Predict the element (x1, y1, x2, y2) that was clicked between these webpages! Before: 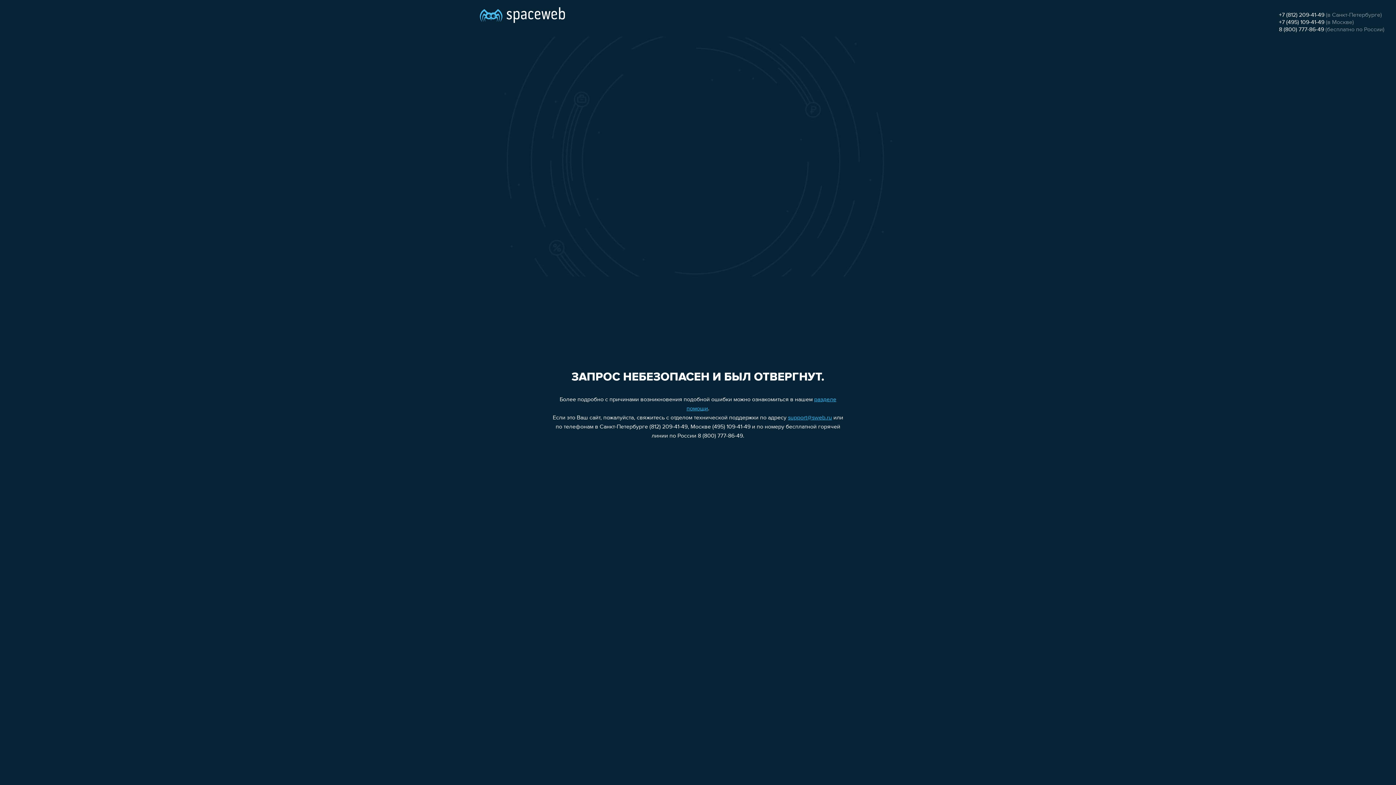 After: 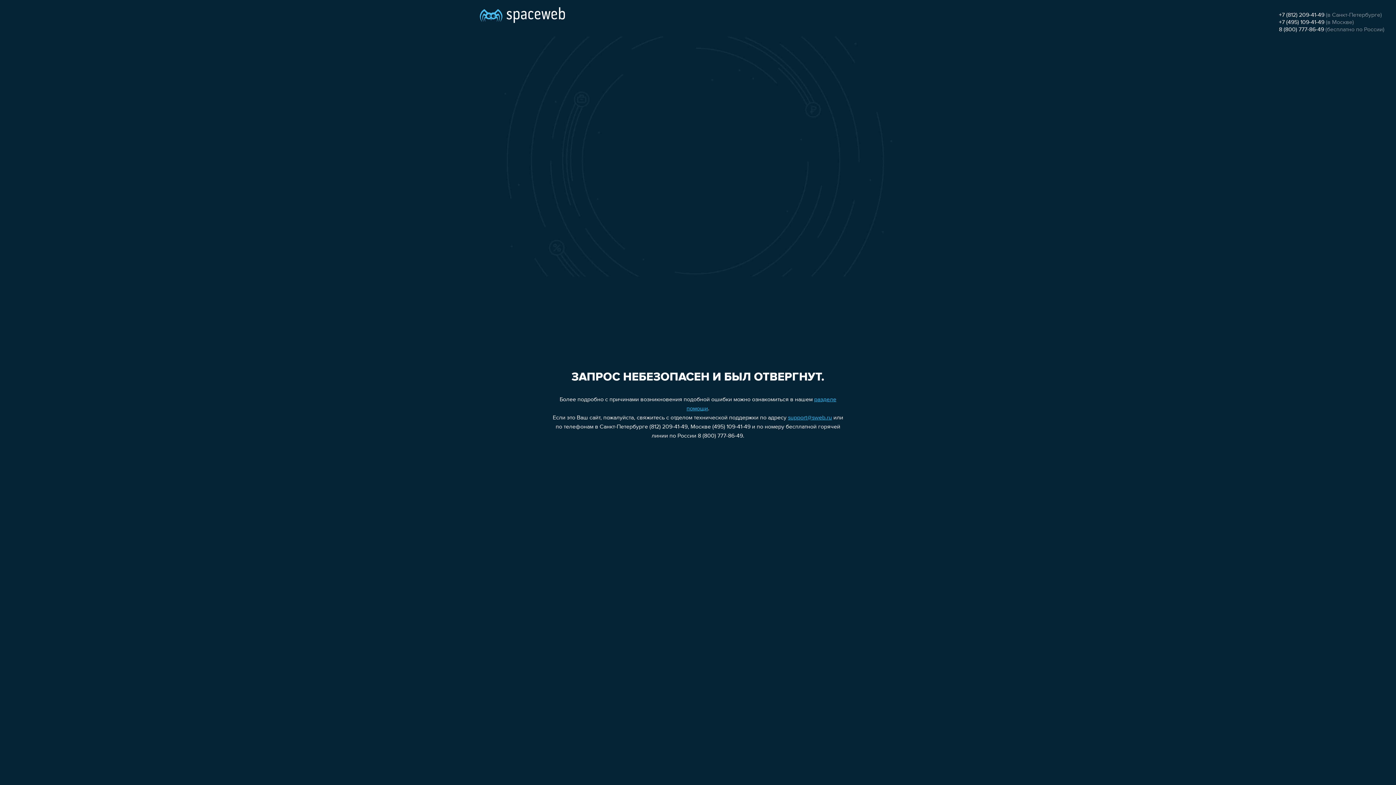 Action: bbox: (1279, 12, 1324, 18) label: +7 (812) 209-41-49